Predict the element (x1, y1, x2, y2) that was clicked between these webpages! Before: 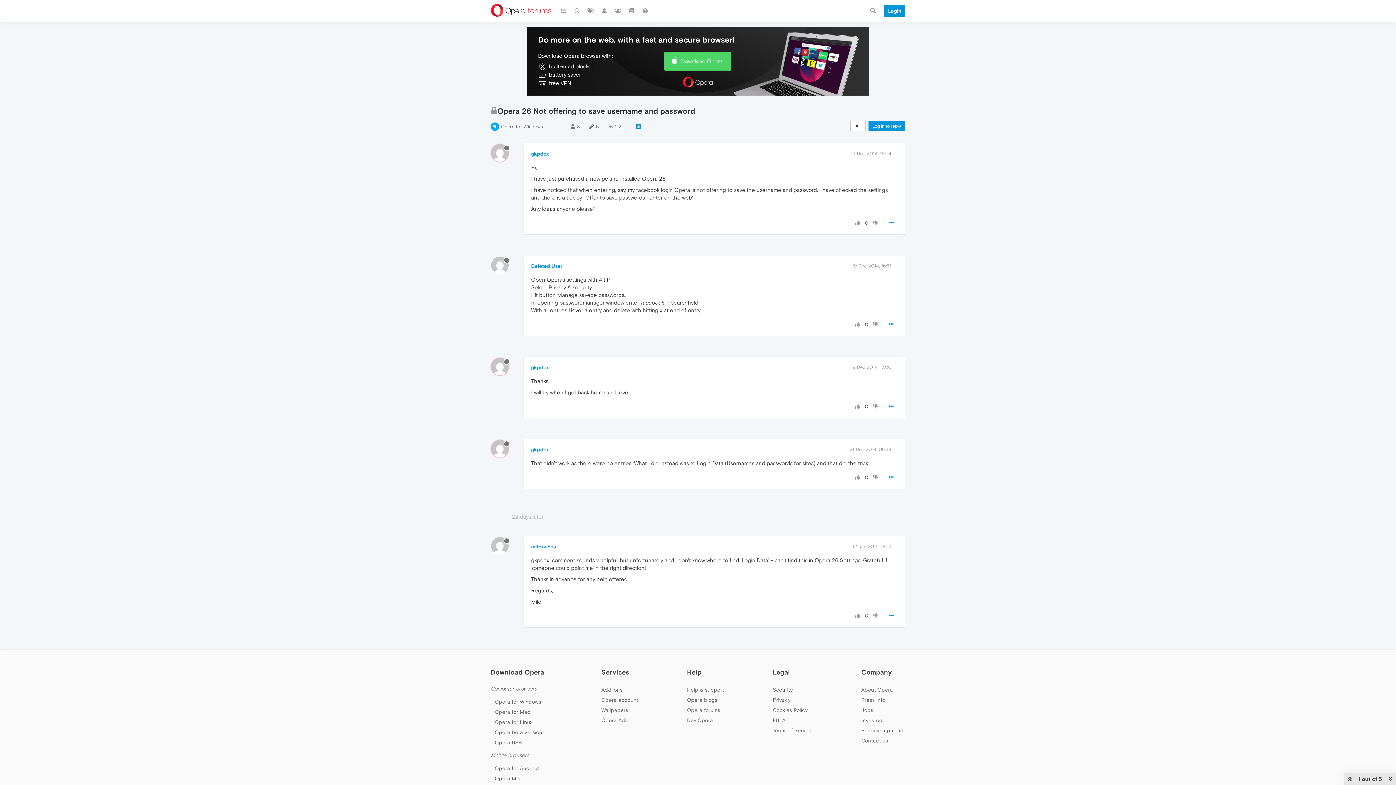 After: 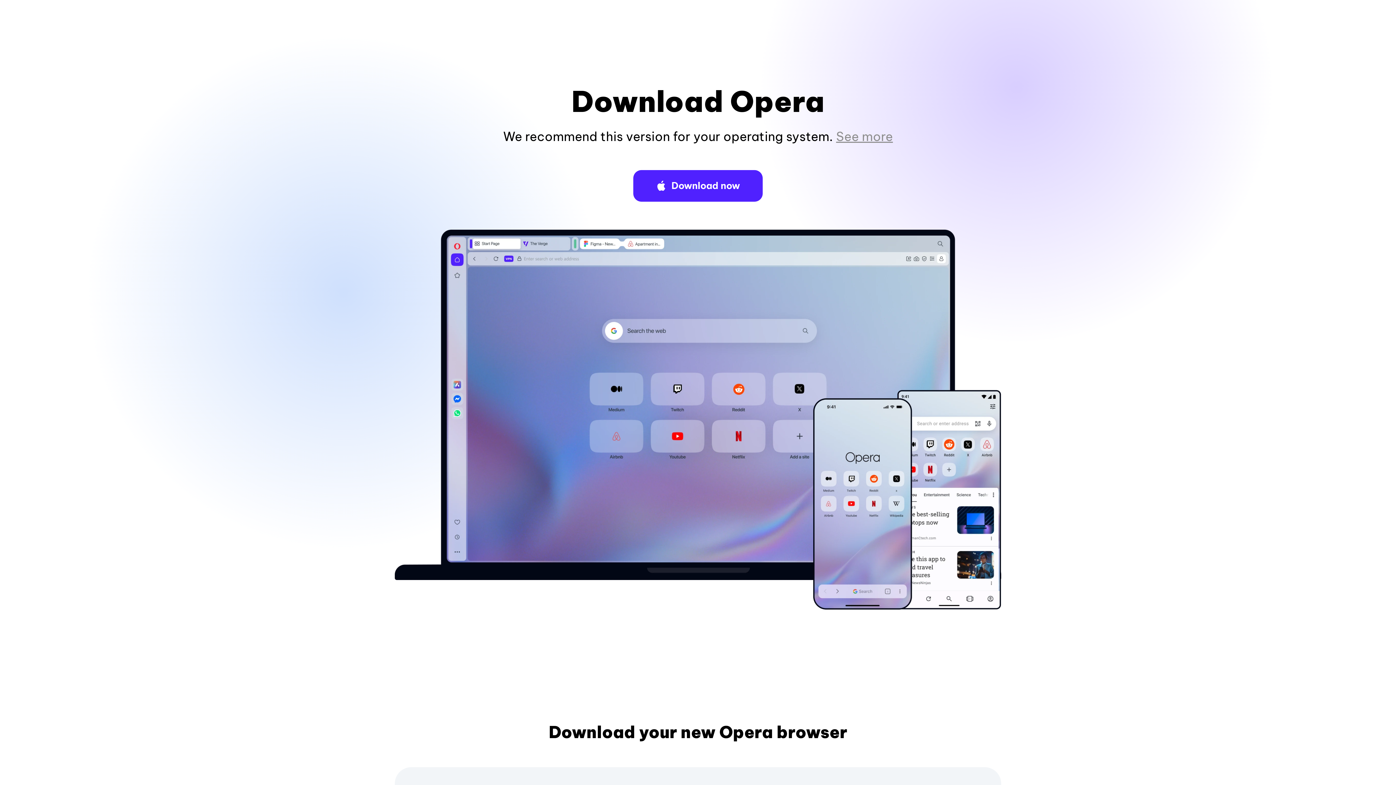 Action: label: Opera for Mac bbox: (494, 709, 530, 715)